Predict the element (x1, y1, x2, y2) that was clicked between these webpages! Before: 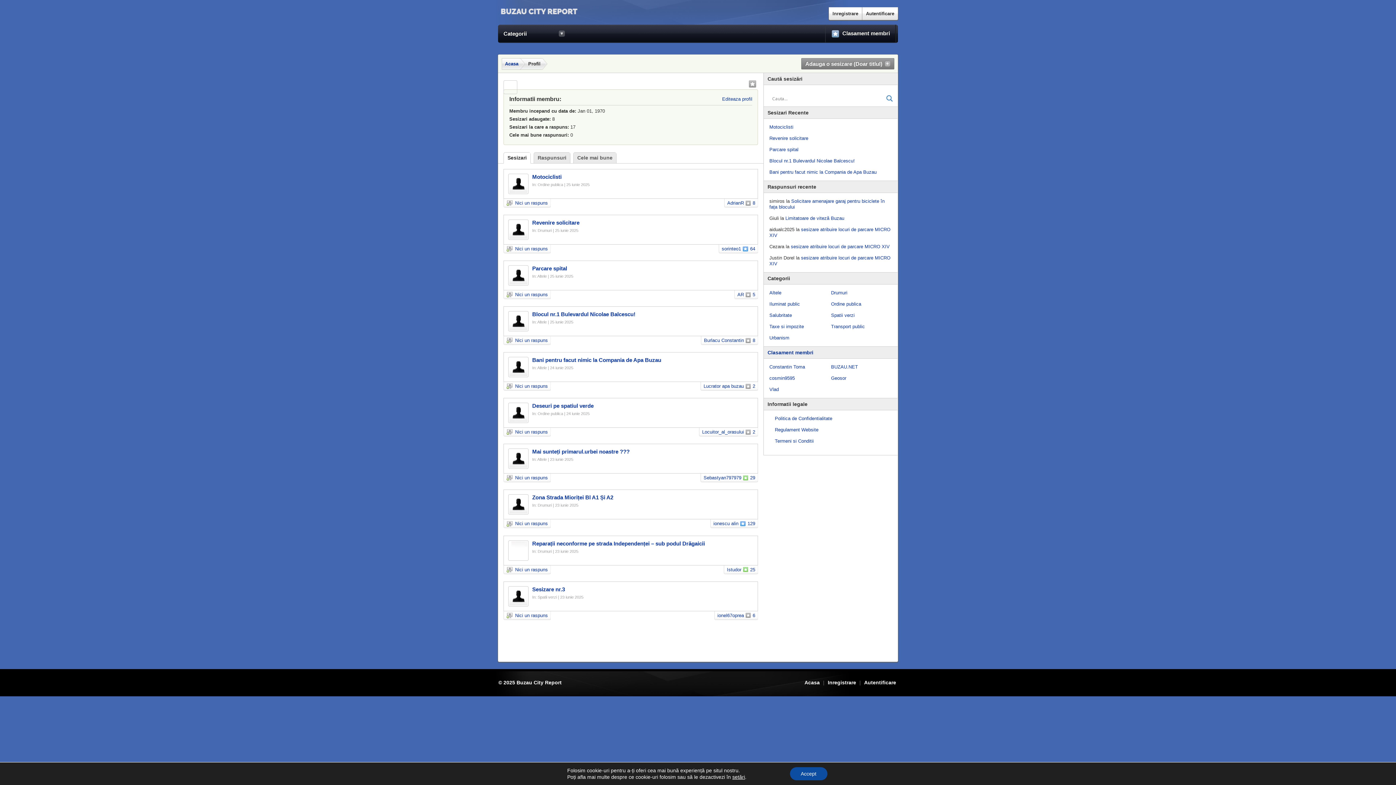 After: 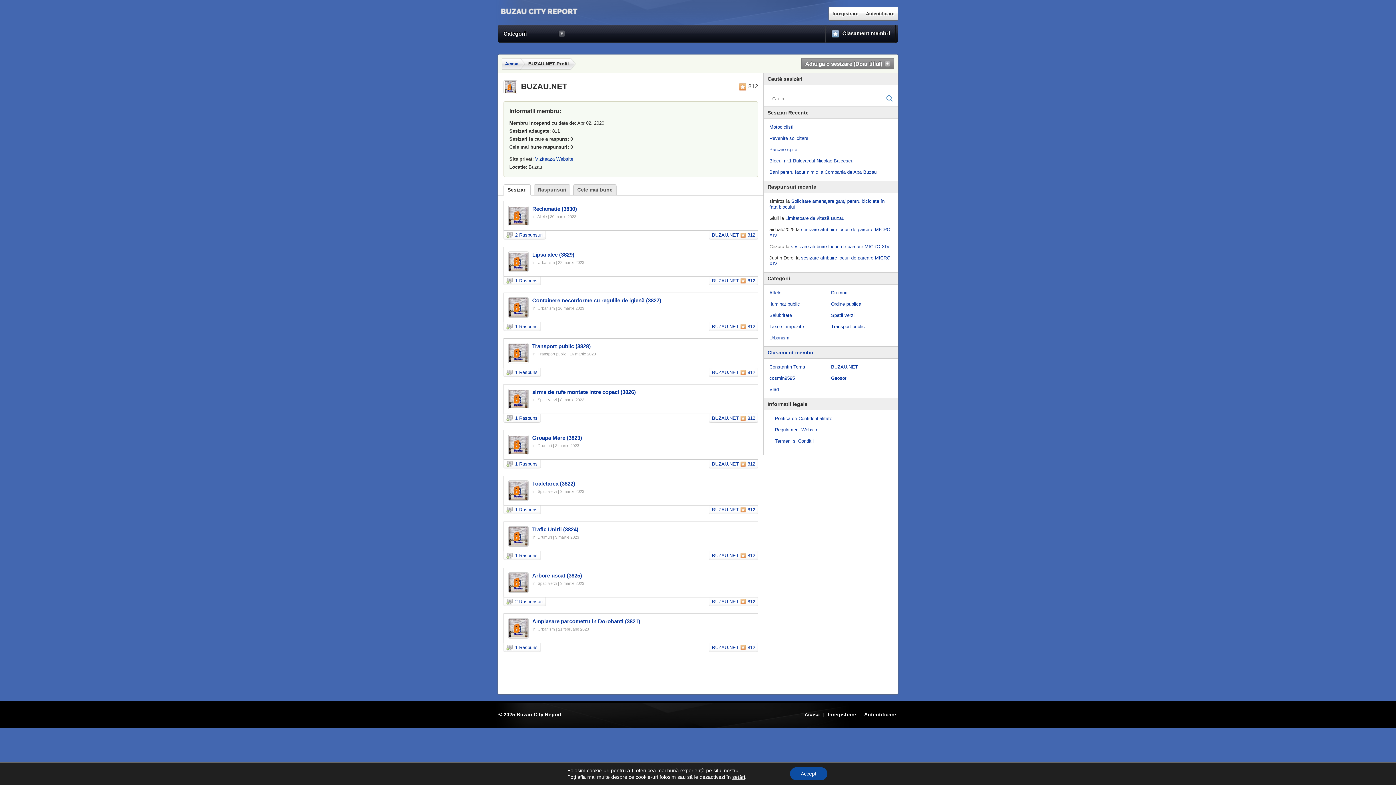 Action: bbox: (831, 364, 858, 369) label: BUZAU.NET